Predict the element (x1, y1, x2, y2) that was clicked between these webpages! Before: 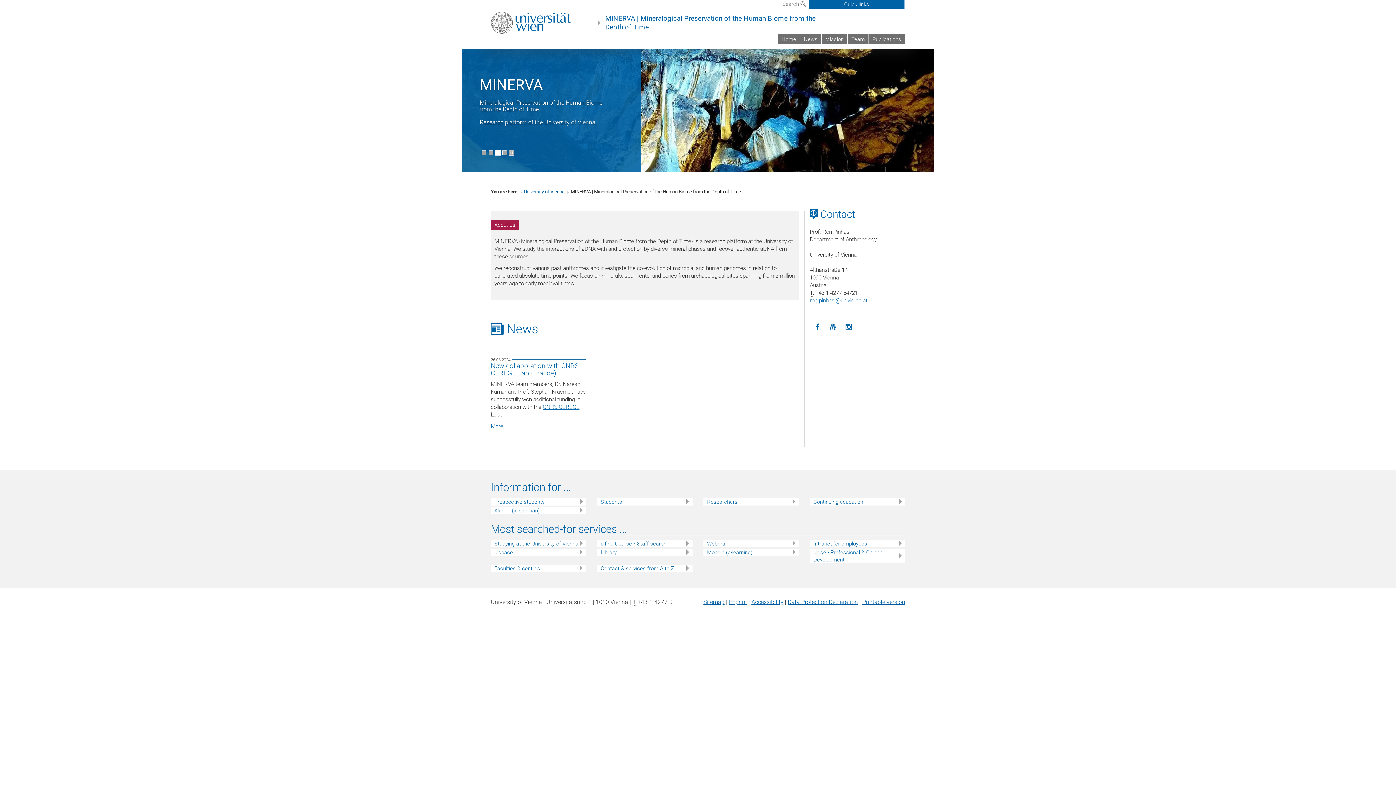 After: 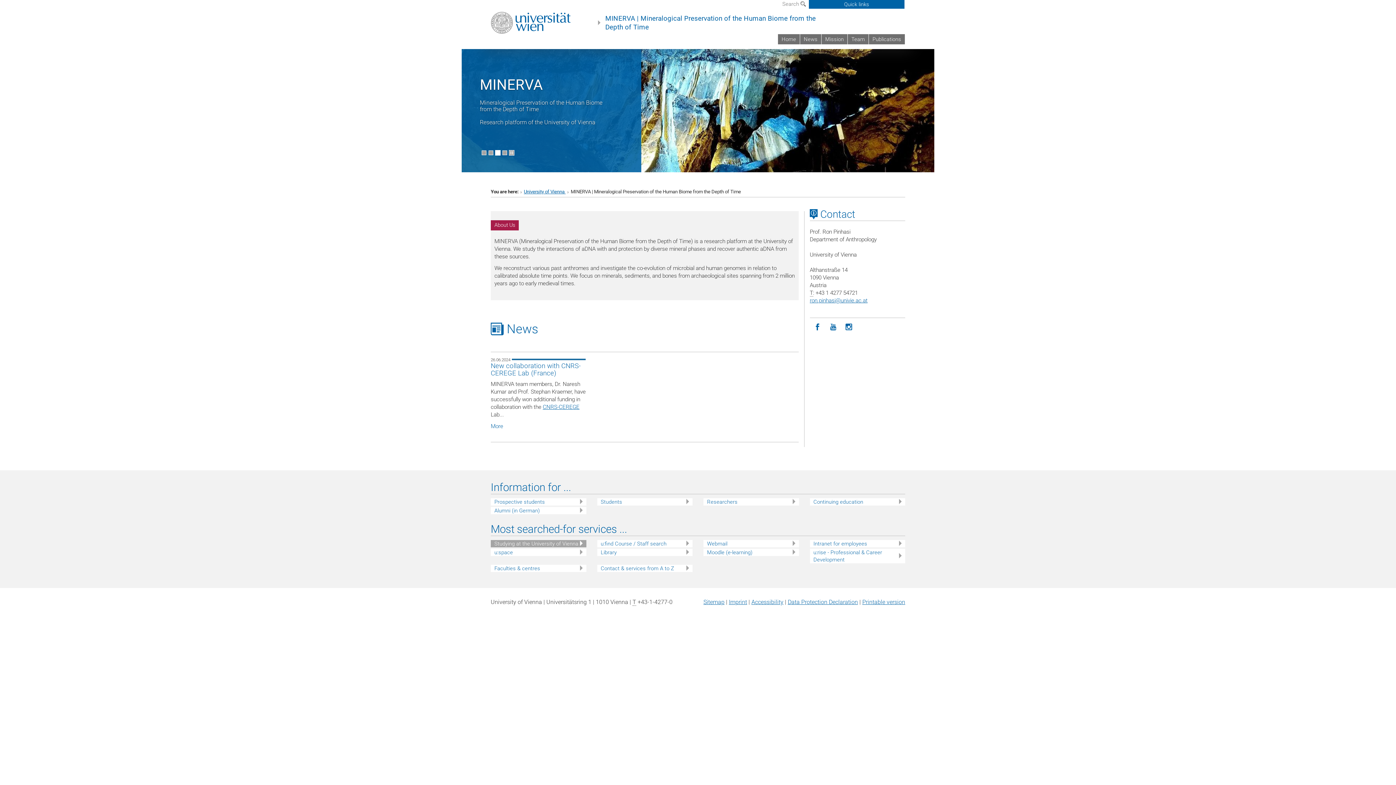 Action: bbox: (494, 540, 586, 547) label: Studying at the University of Vienna